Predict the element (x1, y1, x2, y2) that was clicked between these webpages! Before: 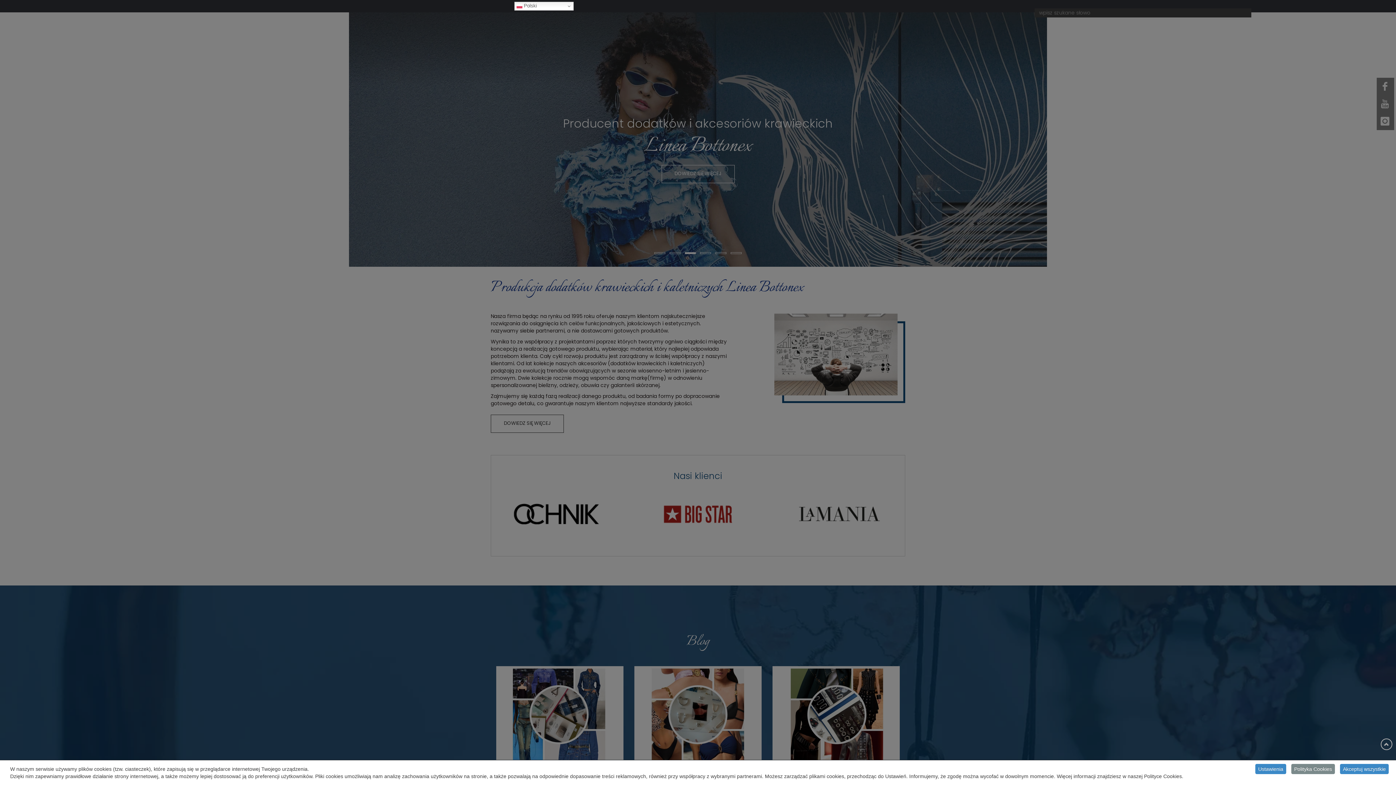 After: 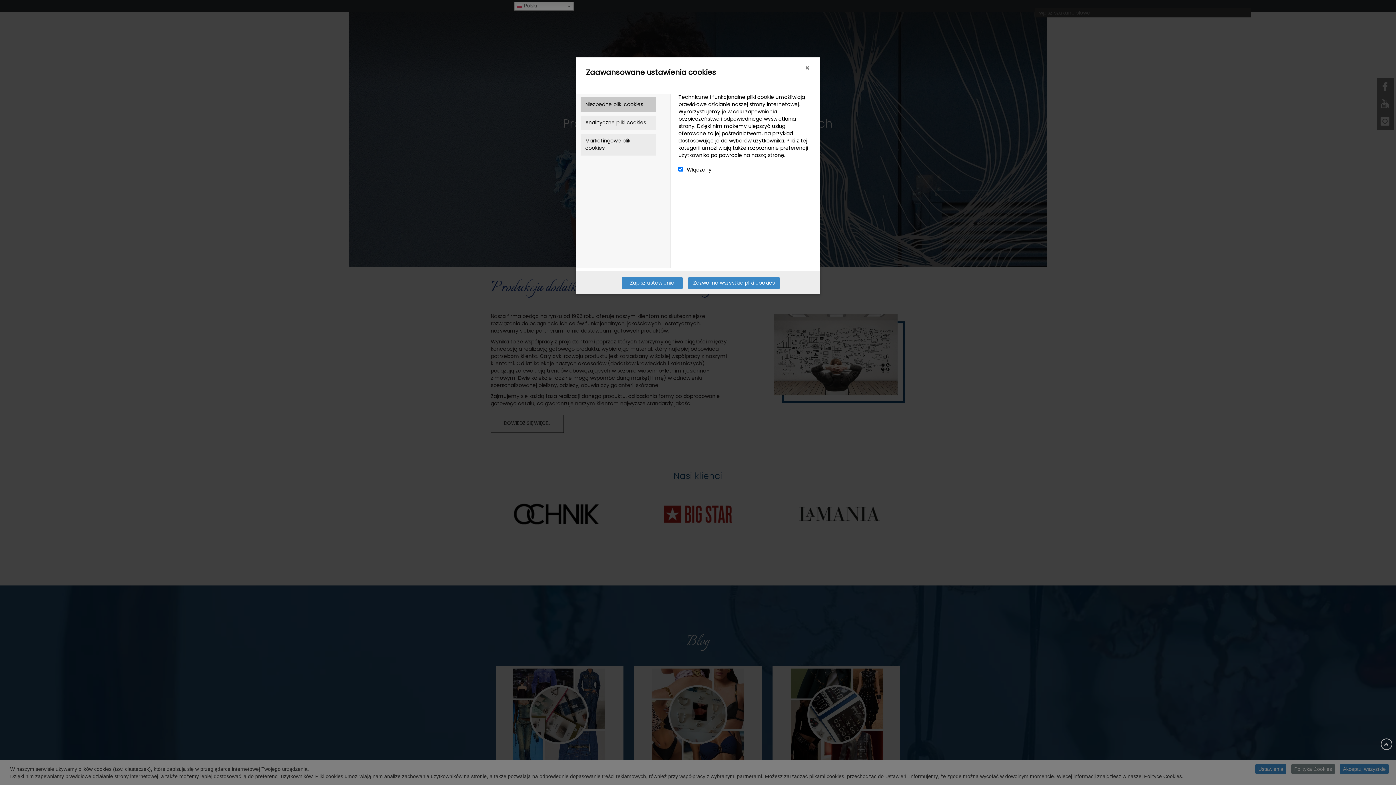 Action: bbox: (1255, 764, 1286, 774) label: Ustawienia